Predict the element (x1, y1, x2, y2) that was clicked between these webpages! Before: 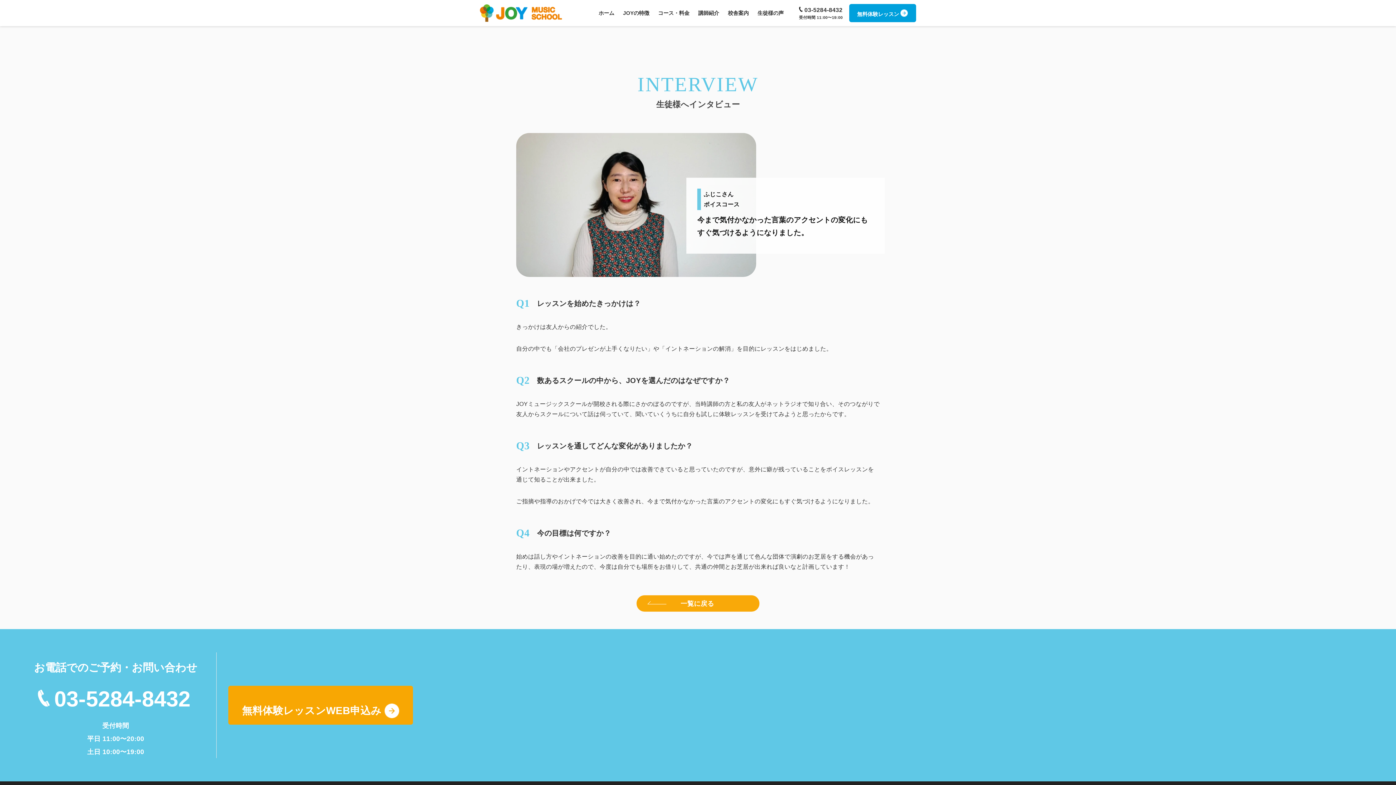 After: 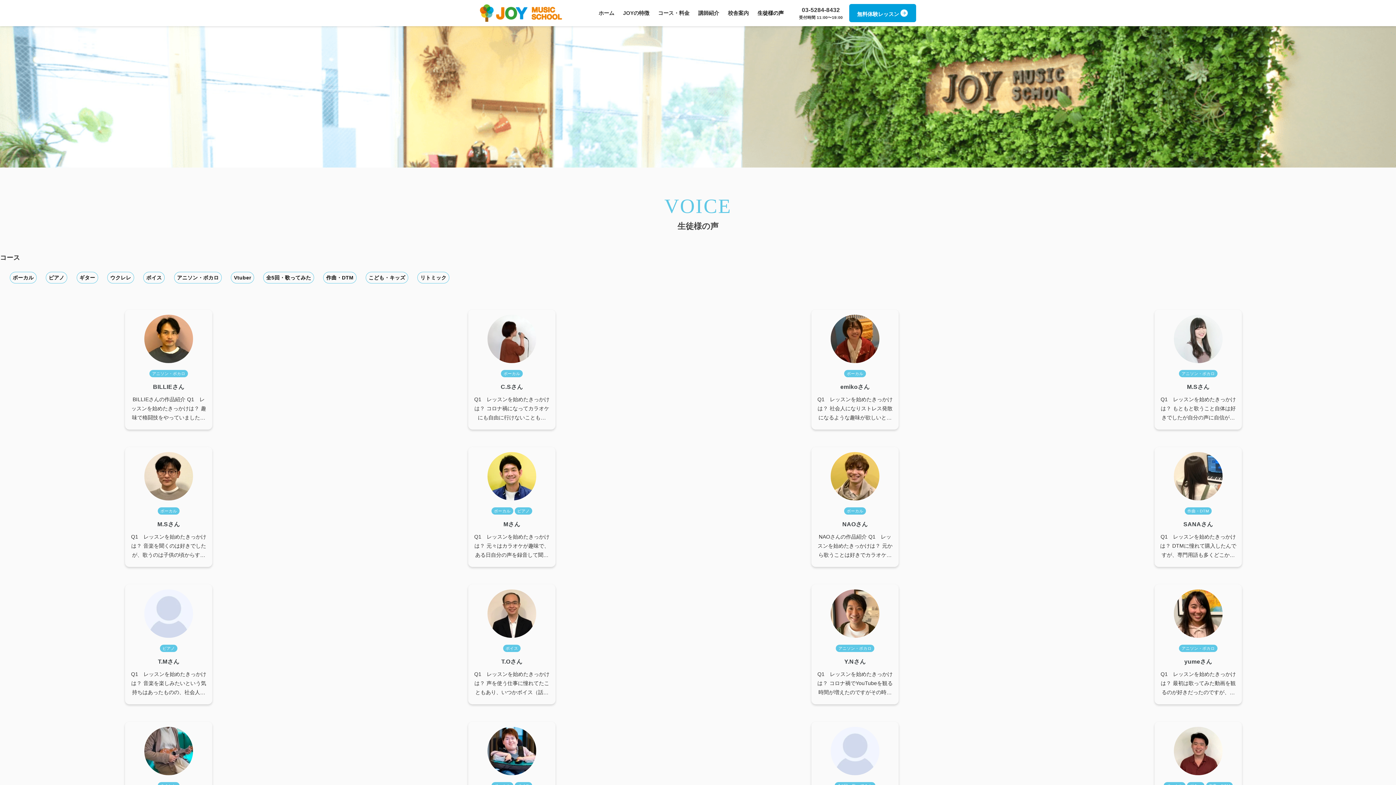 Action: label: 一覧に戻る bbox: (636, 595, 759, 612)